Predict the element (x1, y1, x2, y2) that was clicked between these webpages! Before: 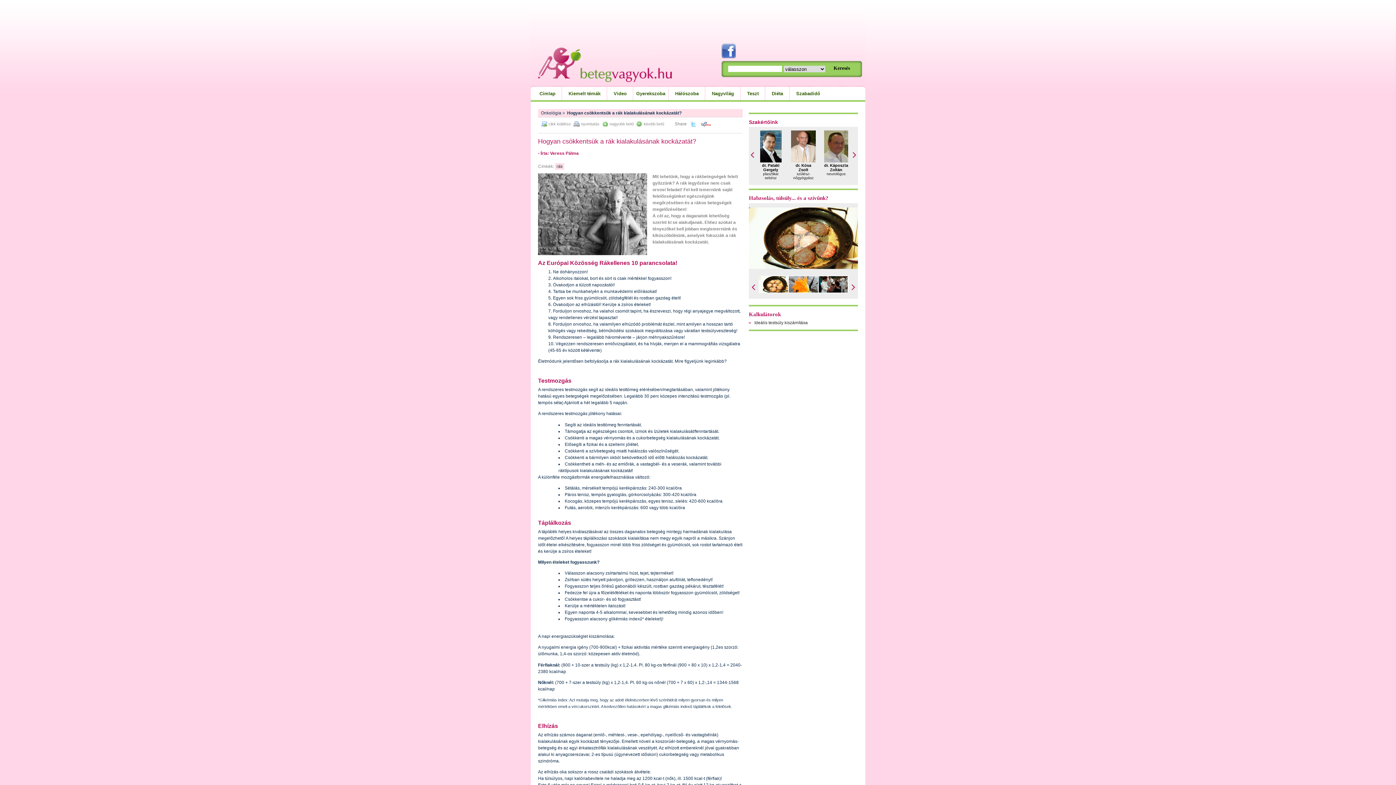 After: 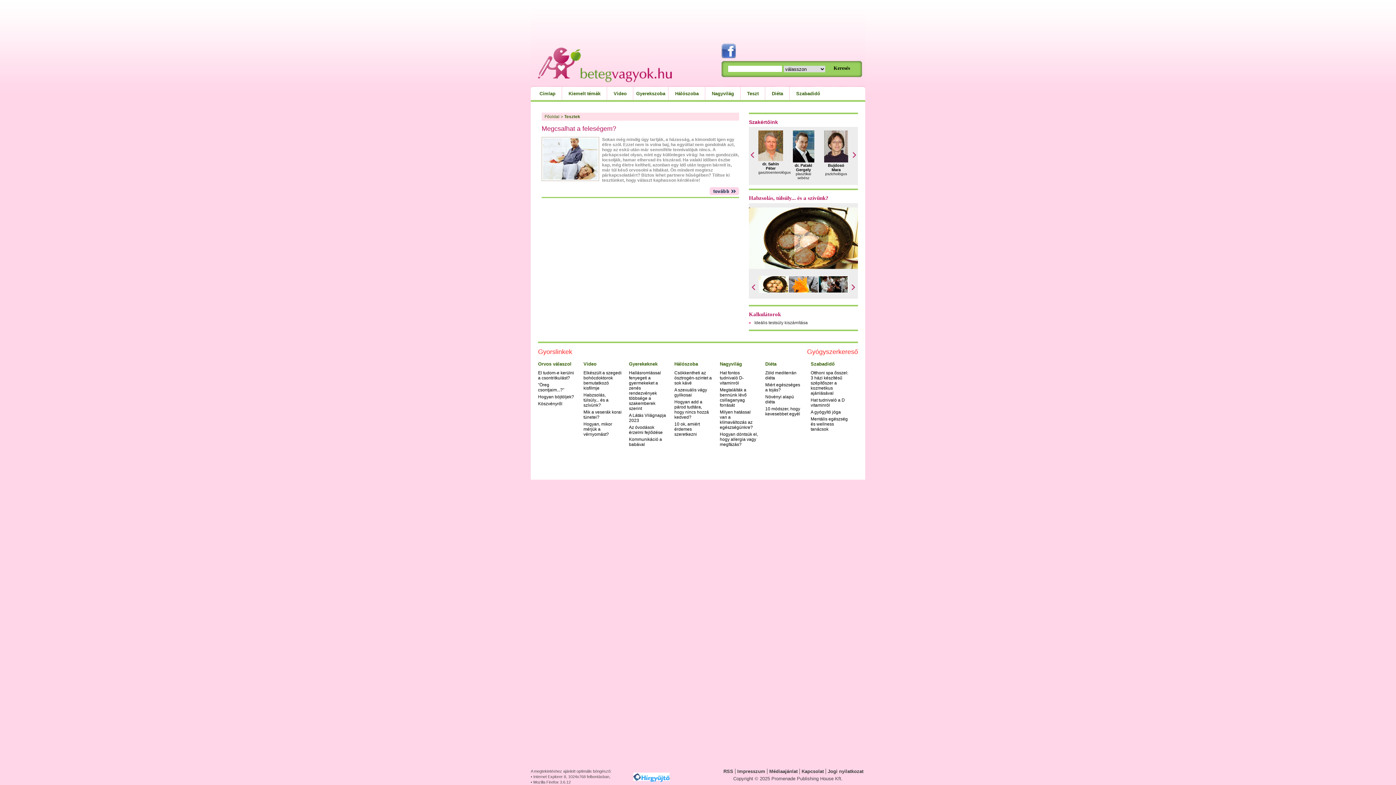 Action: label: Teszt bbox: (740, 86, 765, 100)